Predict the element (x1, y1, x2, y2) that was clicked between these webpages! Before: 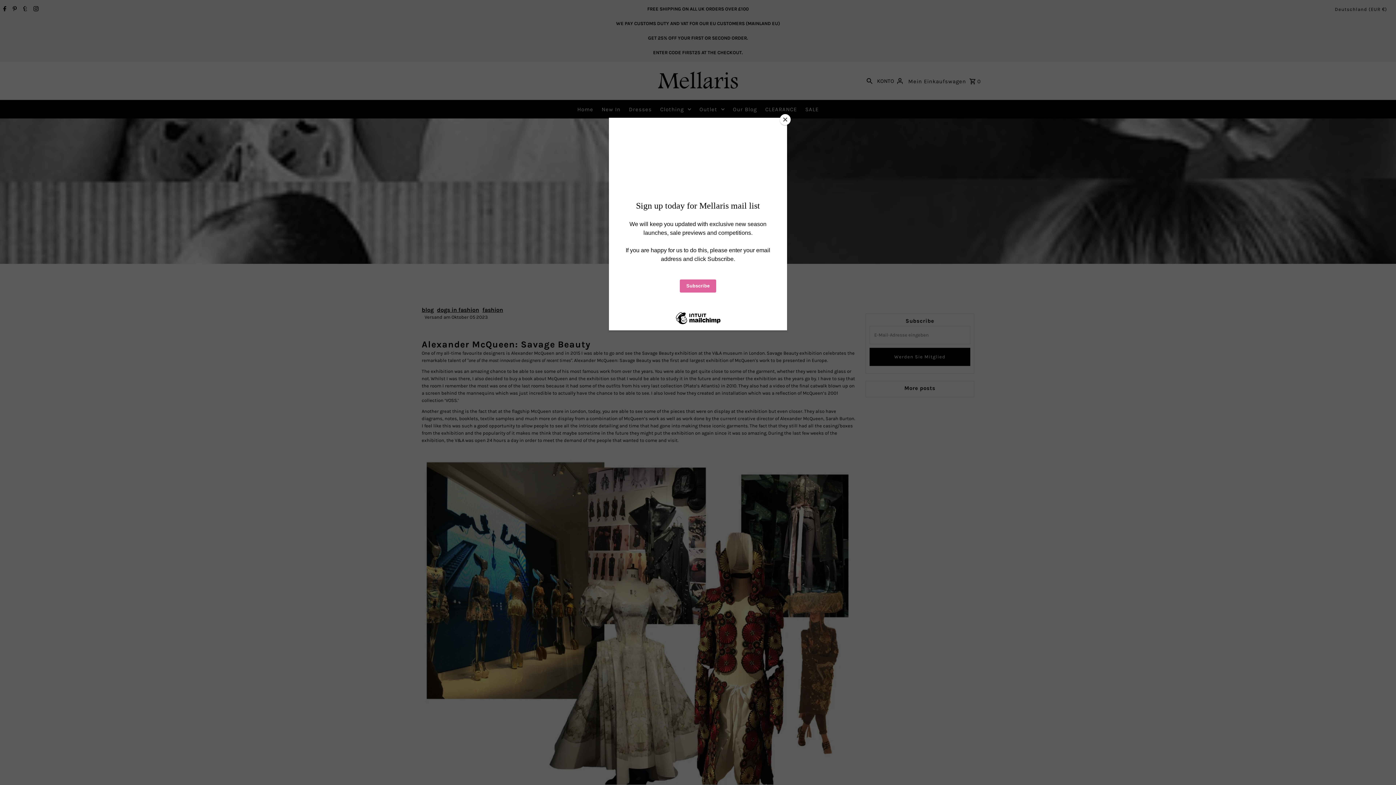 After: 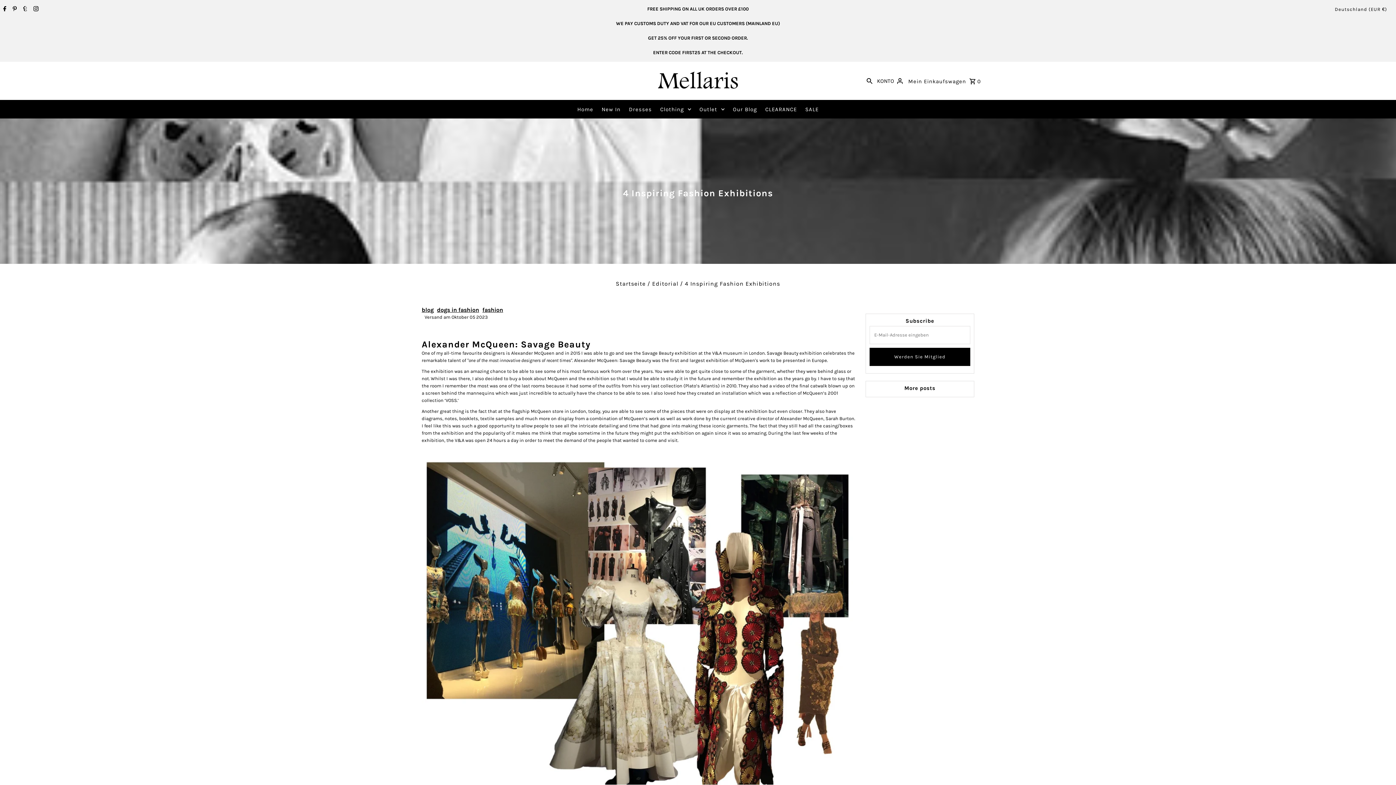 Action: bbox: (780, 114, 790, 125) label: Close